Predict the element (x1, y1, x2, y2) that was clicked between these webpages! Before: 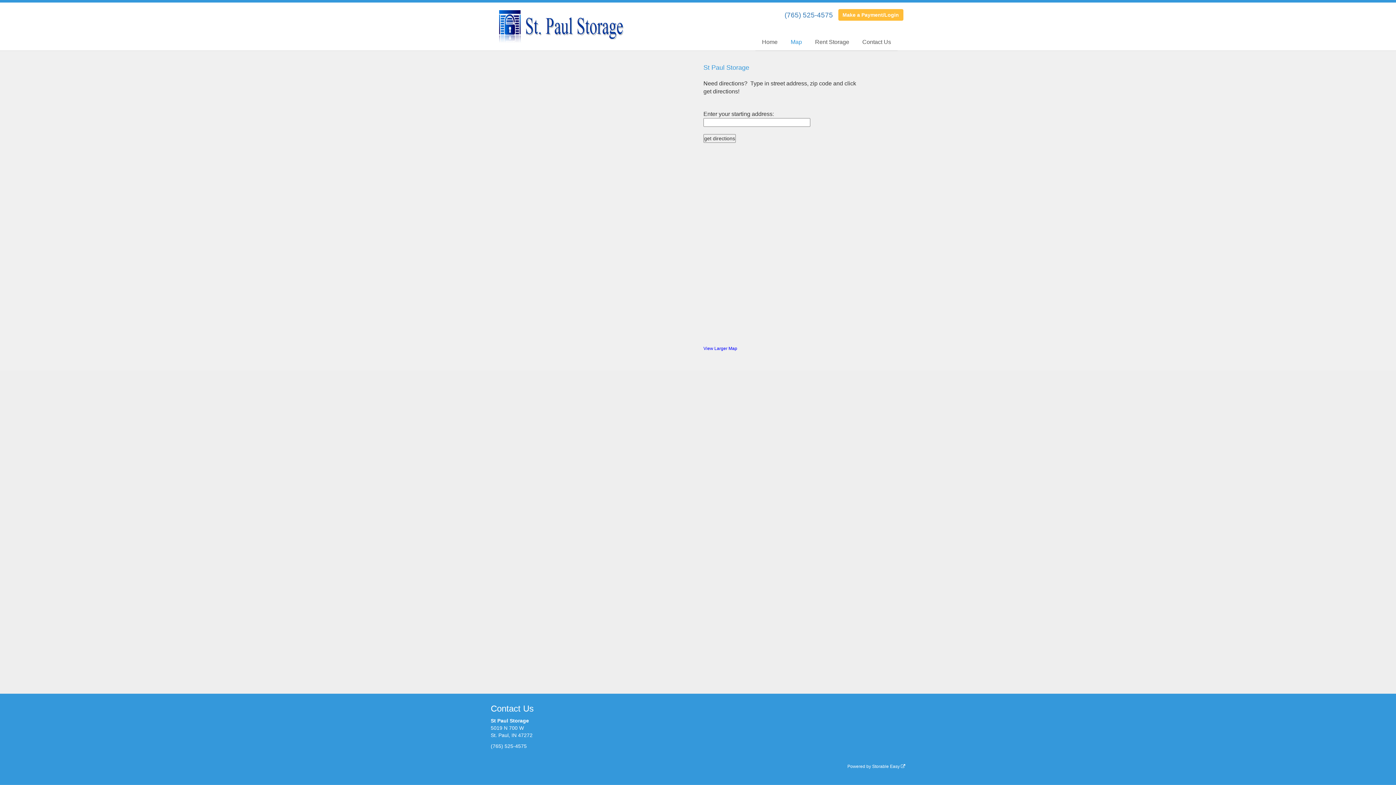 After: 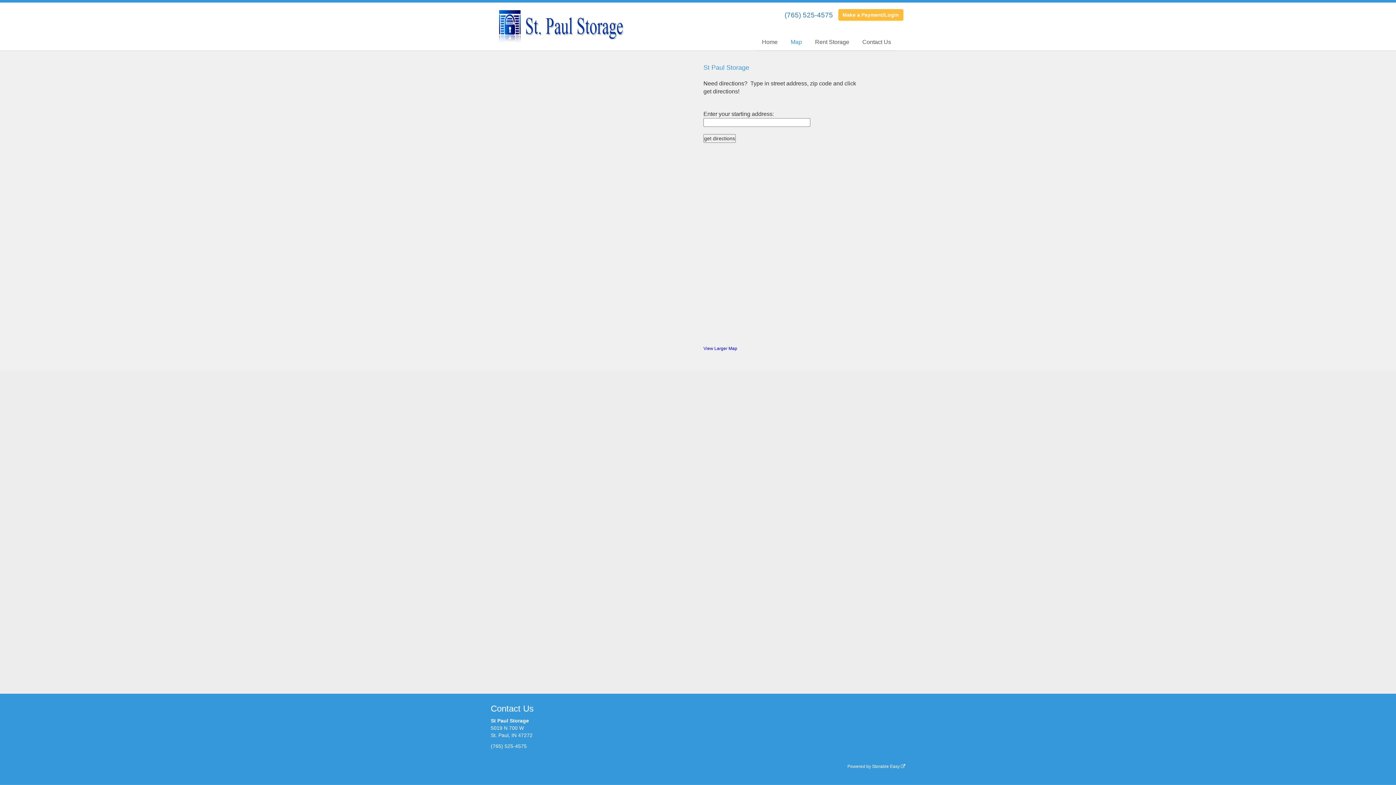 Action: bbox: (784, 33, 808, 50) label: Map